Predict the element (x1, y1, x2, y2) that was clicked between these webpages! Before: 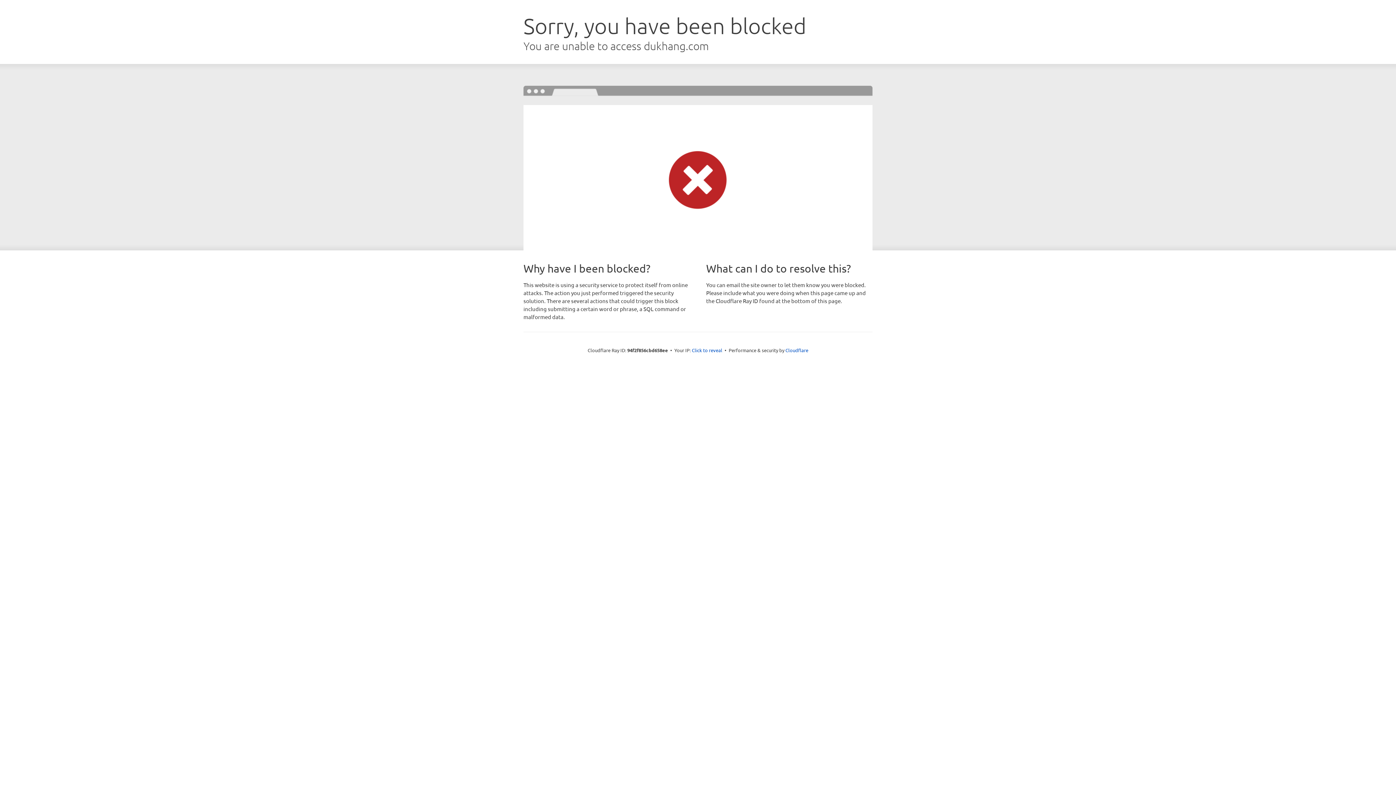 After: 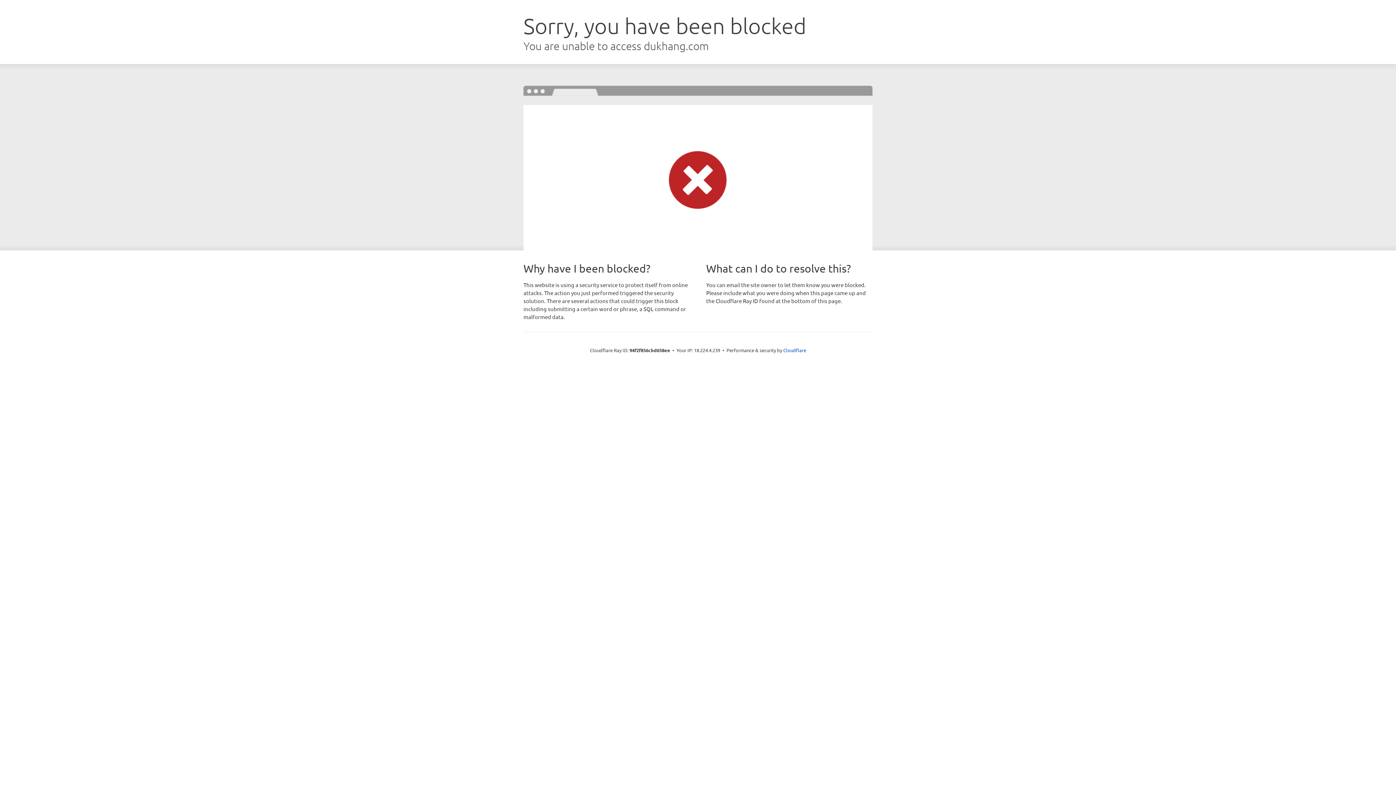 Action: label: Click to reveal bbox: (692, 346, 722, 353)